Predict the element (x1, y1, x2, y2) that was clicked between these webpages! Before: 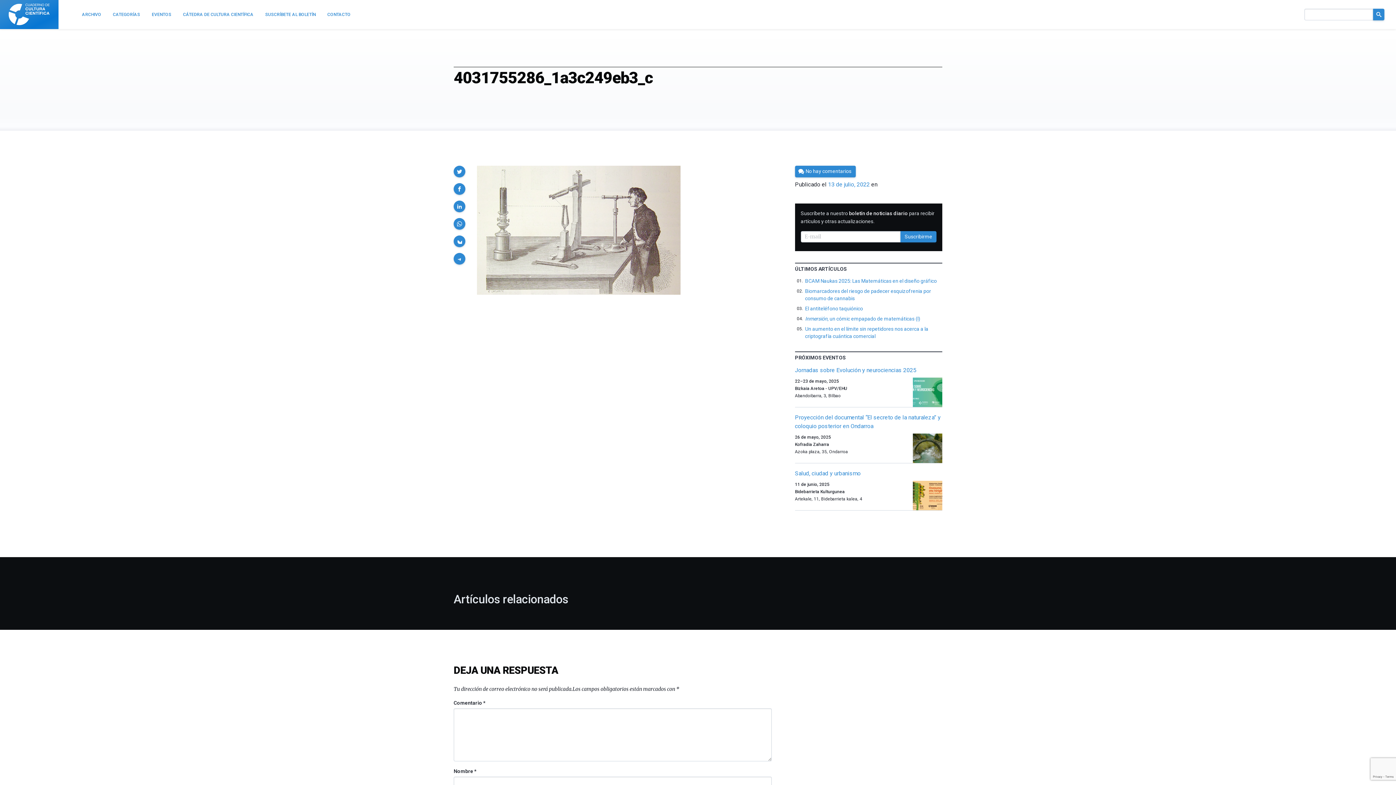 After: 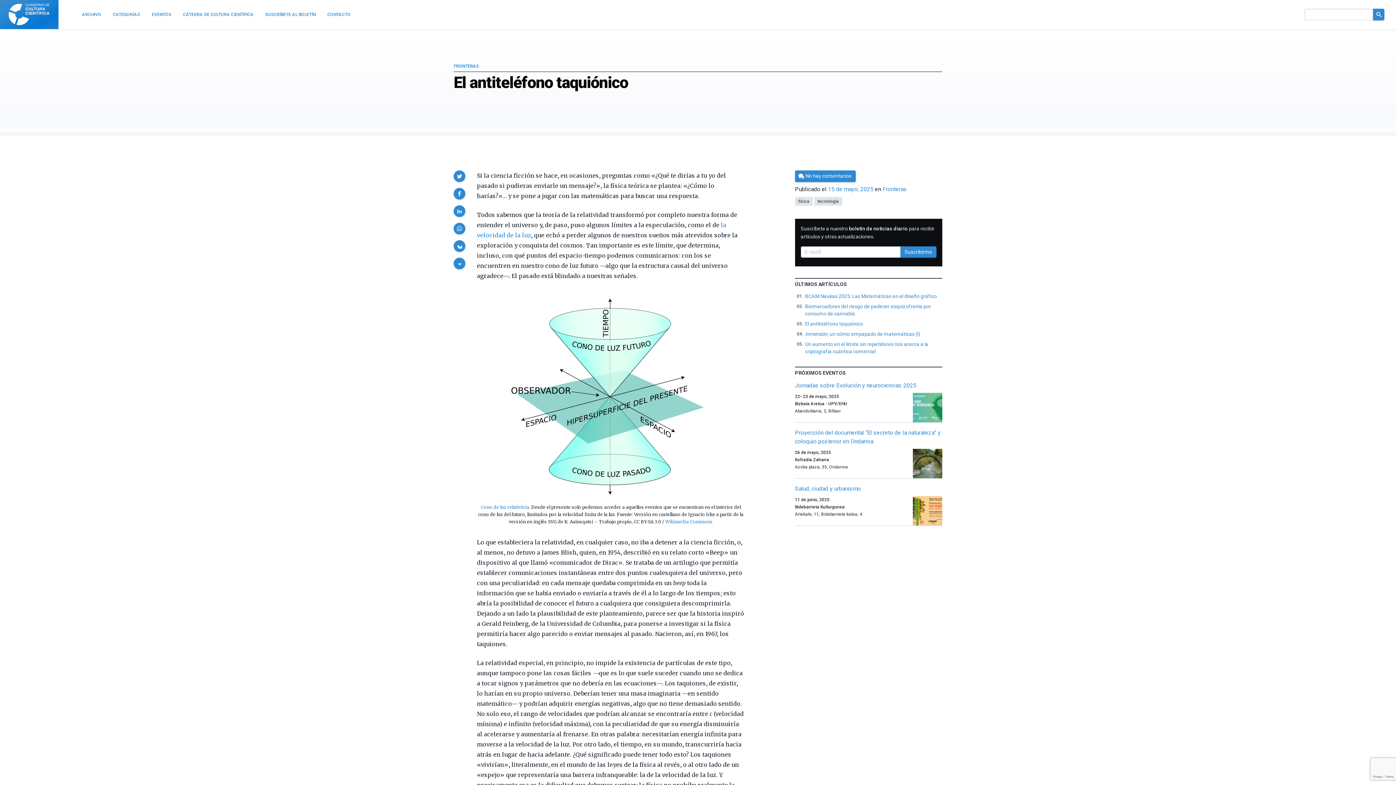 Action: bbox: (805, 305, 863, 311) label: El antiteléfono taquiónico